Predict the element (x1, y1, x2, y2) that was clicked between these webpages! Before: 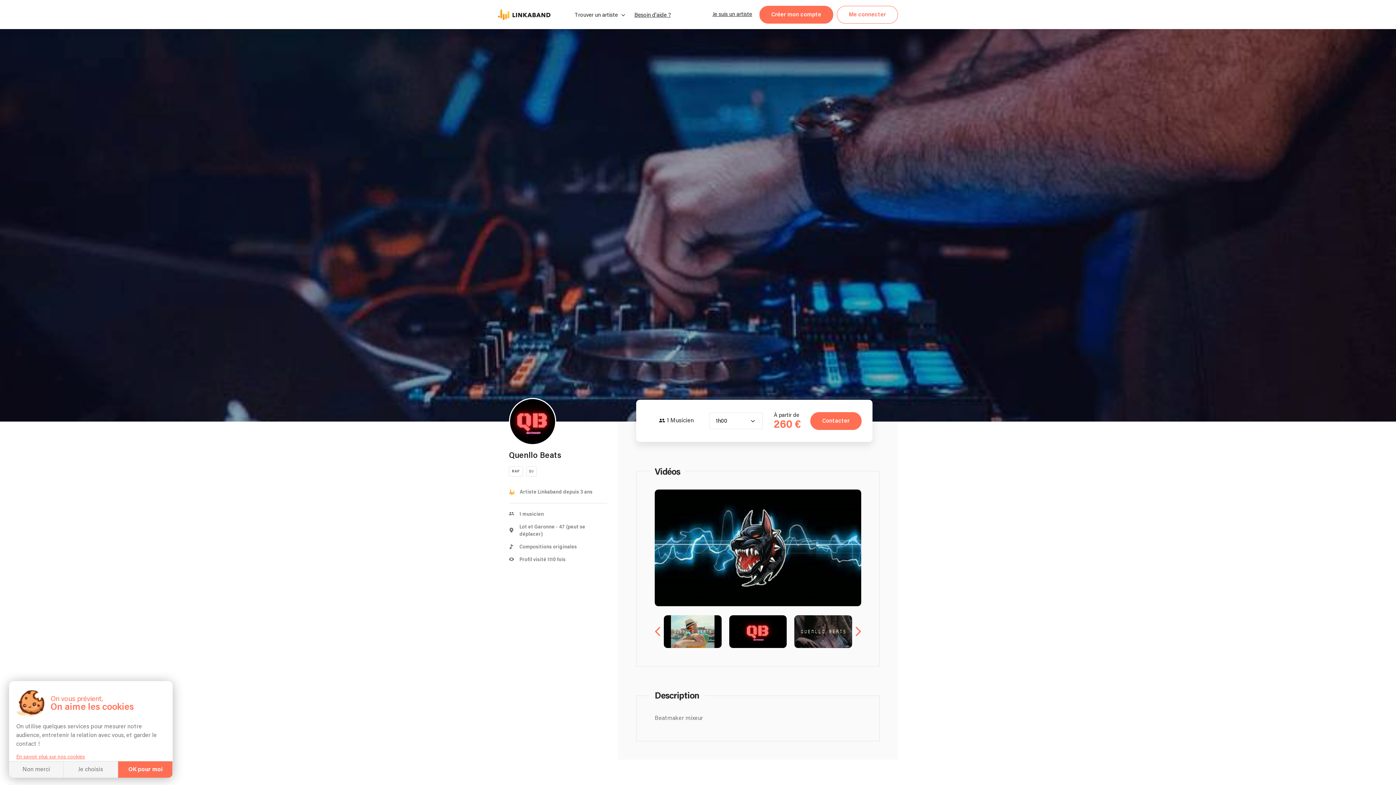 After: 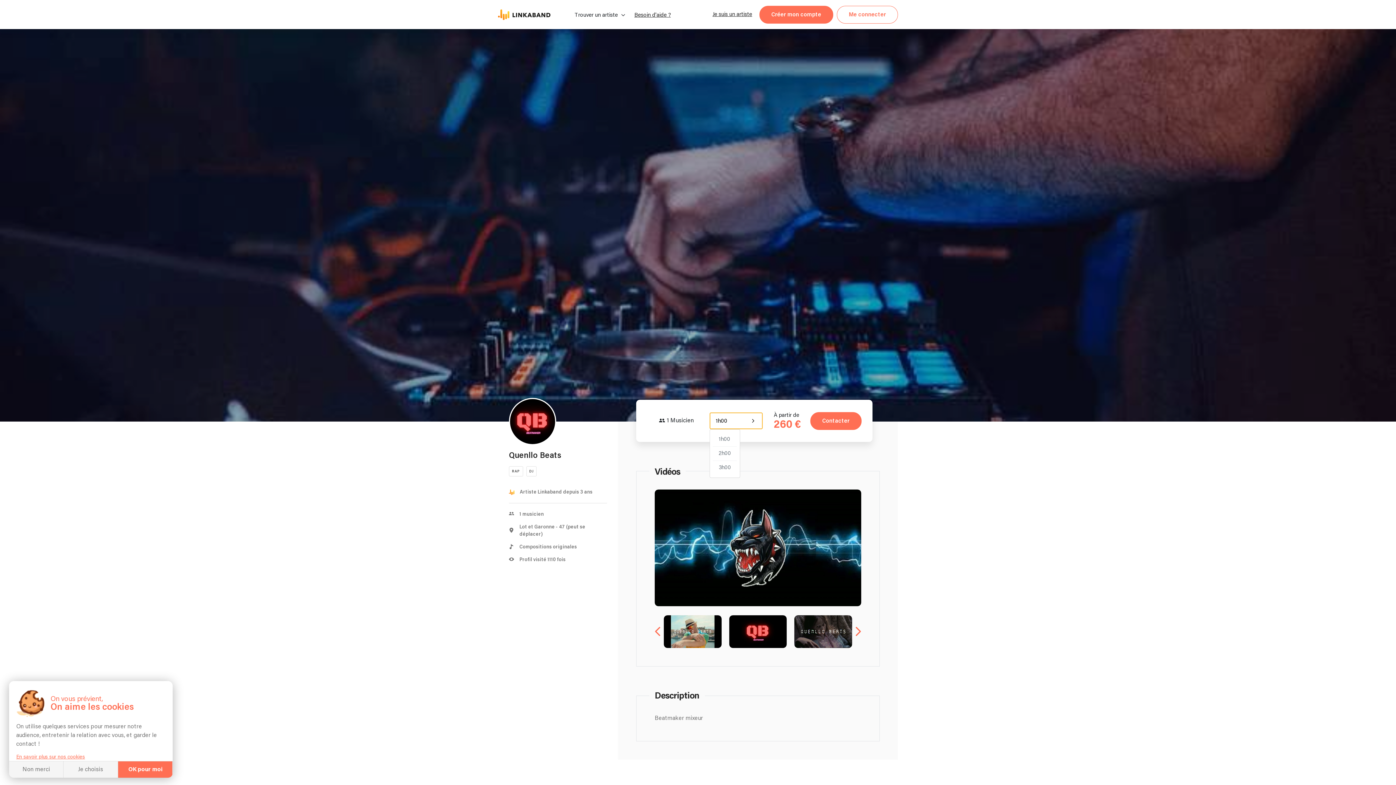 Action: label: 1h00 bbox: (709, 412, 762, 429)